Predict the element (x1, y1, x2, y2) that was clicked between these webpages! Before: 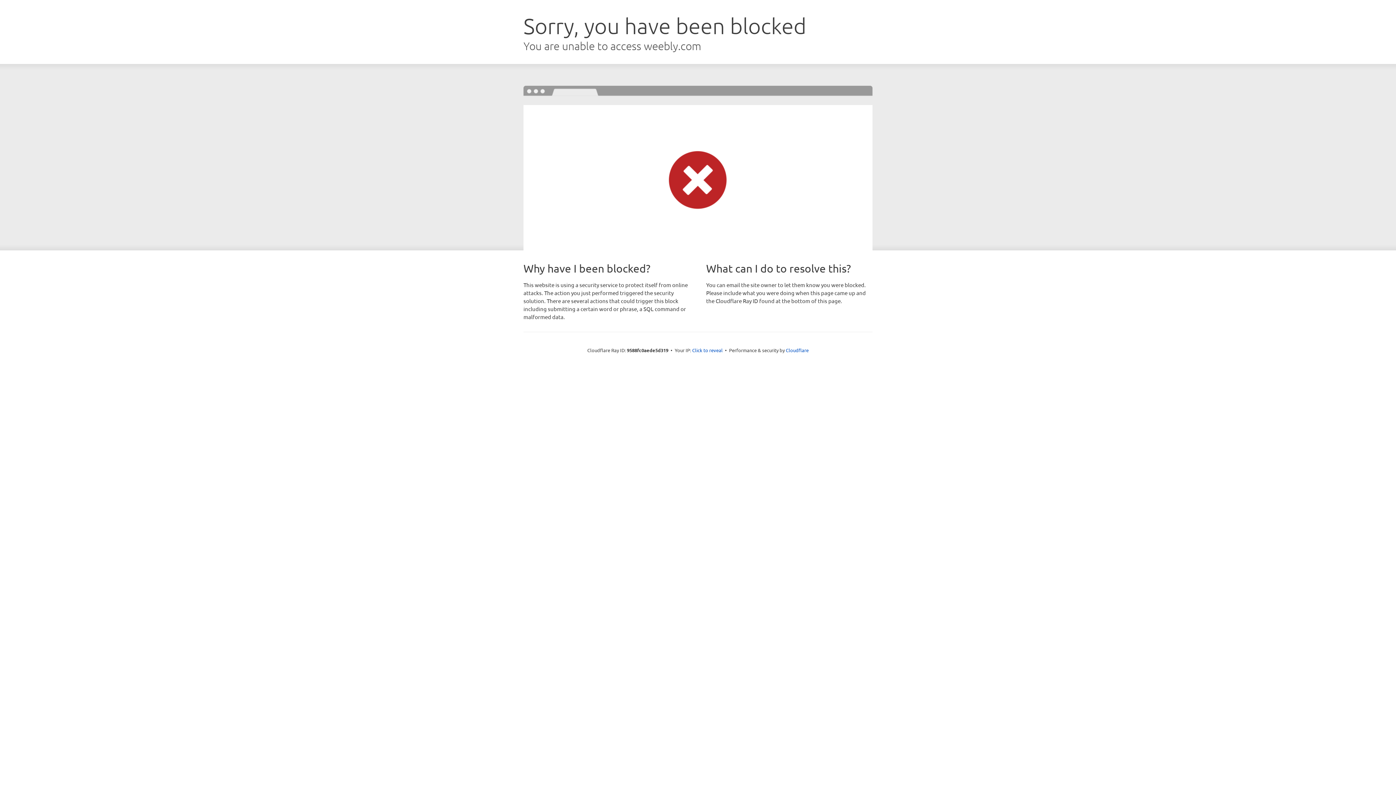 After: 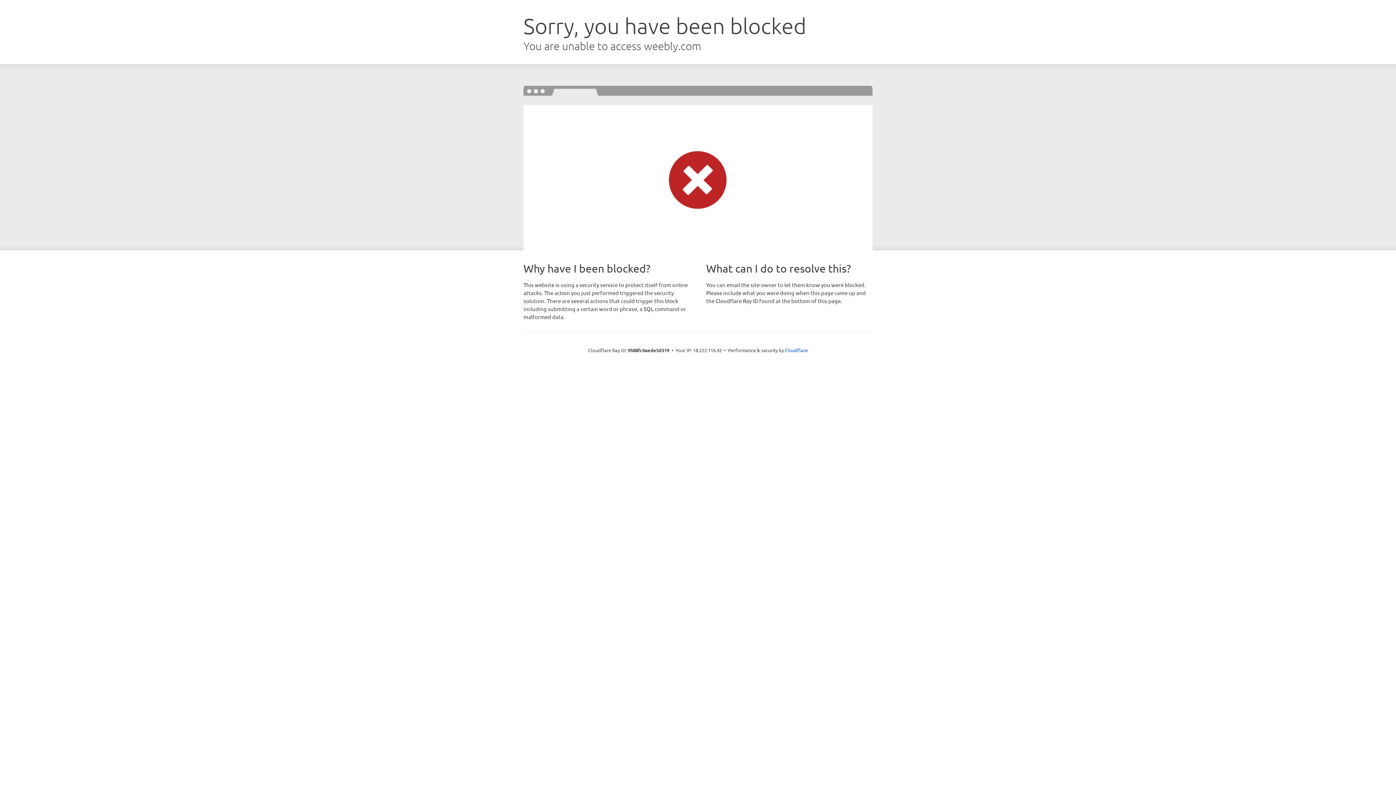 Action: bbox: (692, 346, 722, 353) label: Click to reveal